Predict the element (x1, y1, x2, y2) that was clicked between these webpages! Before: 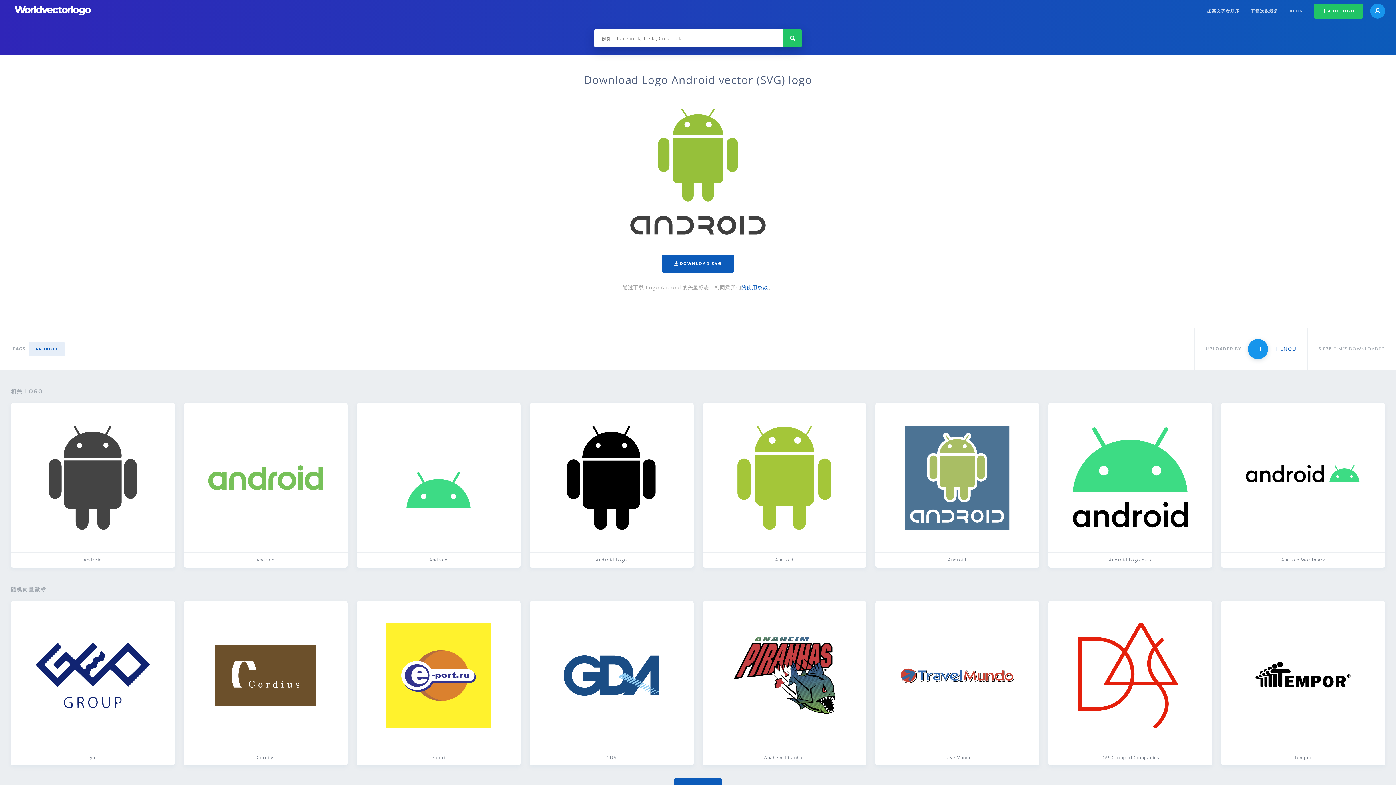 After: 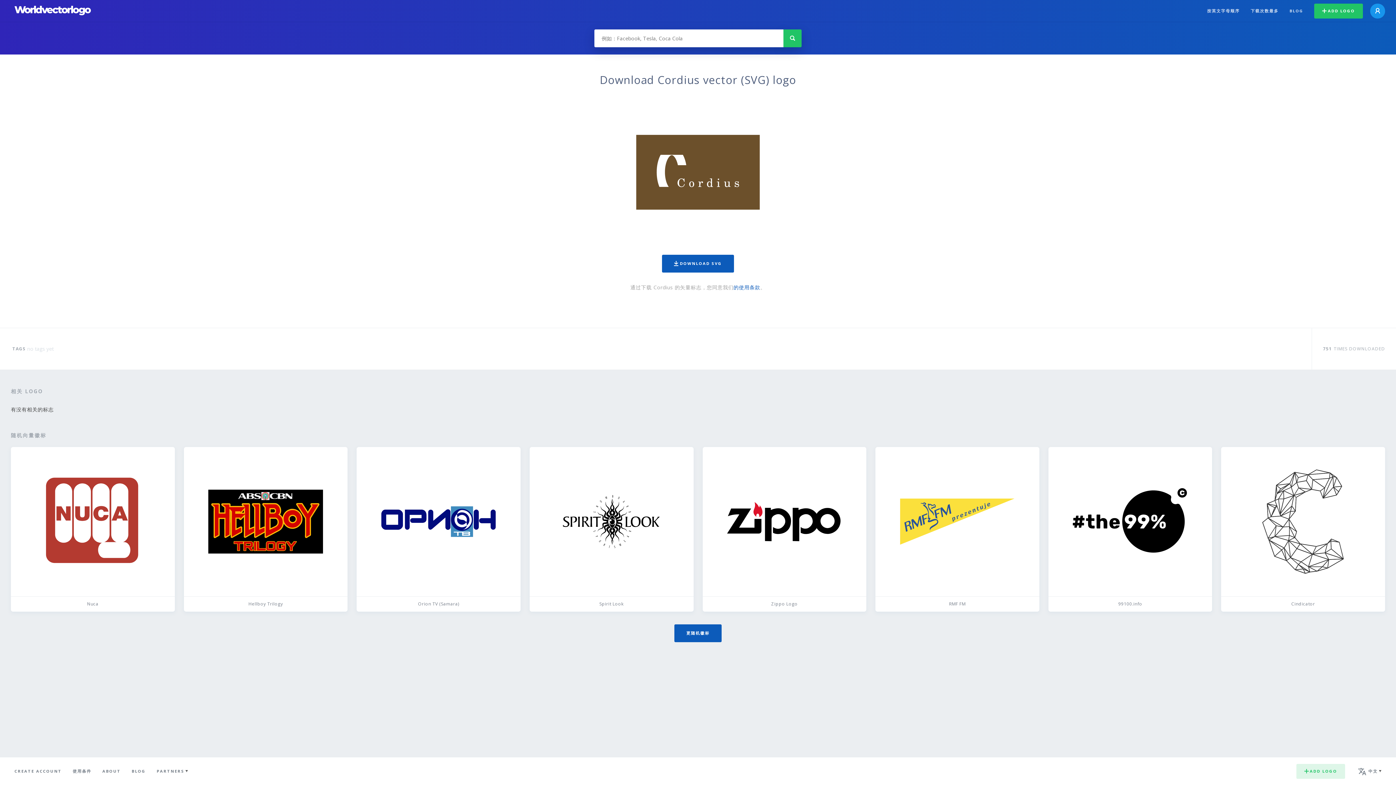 Action: bbox: (183, 601, 347, 765) label: Cordius